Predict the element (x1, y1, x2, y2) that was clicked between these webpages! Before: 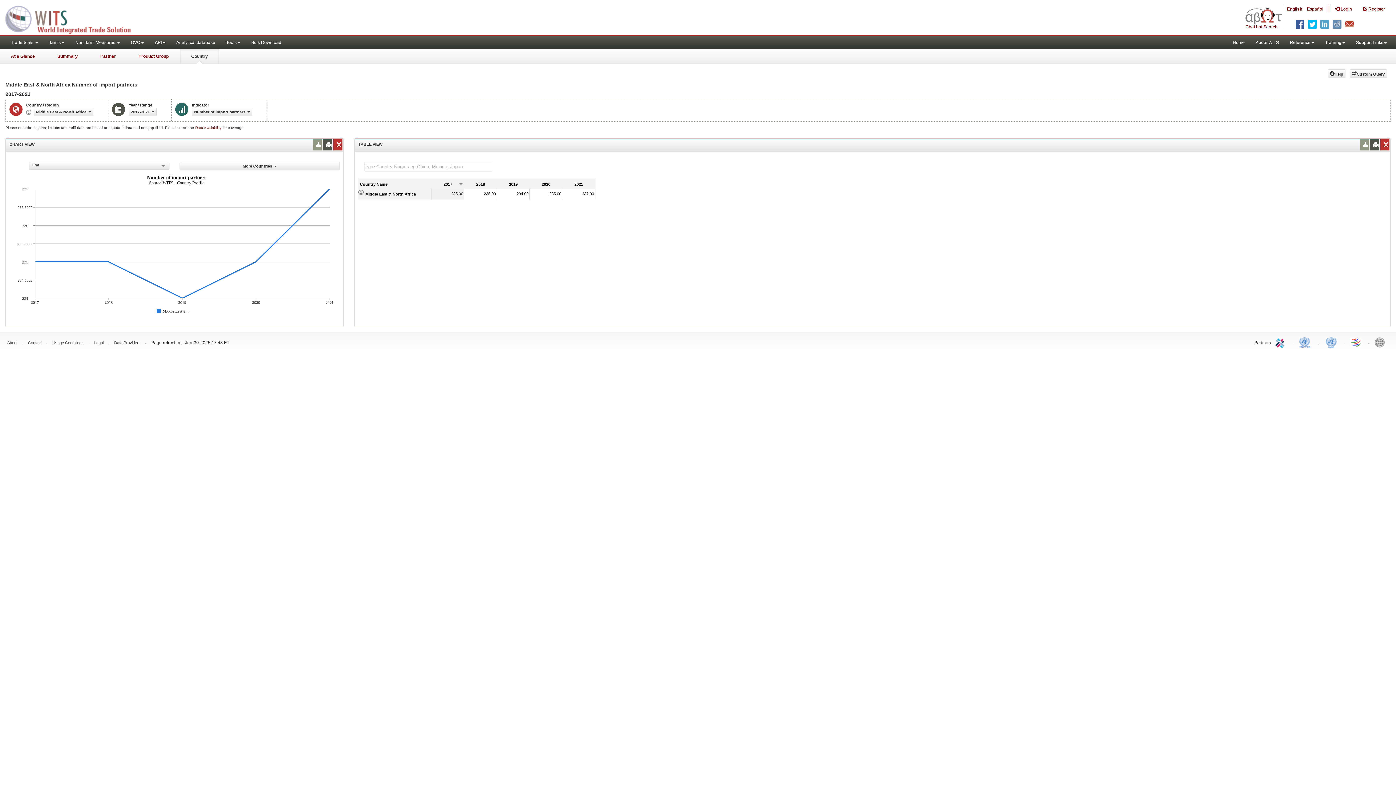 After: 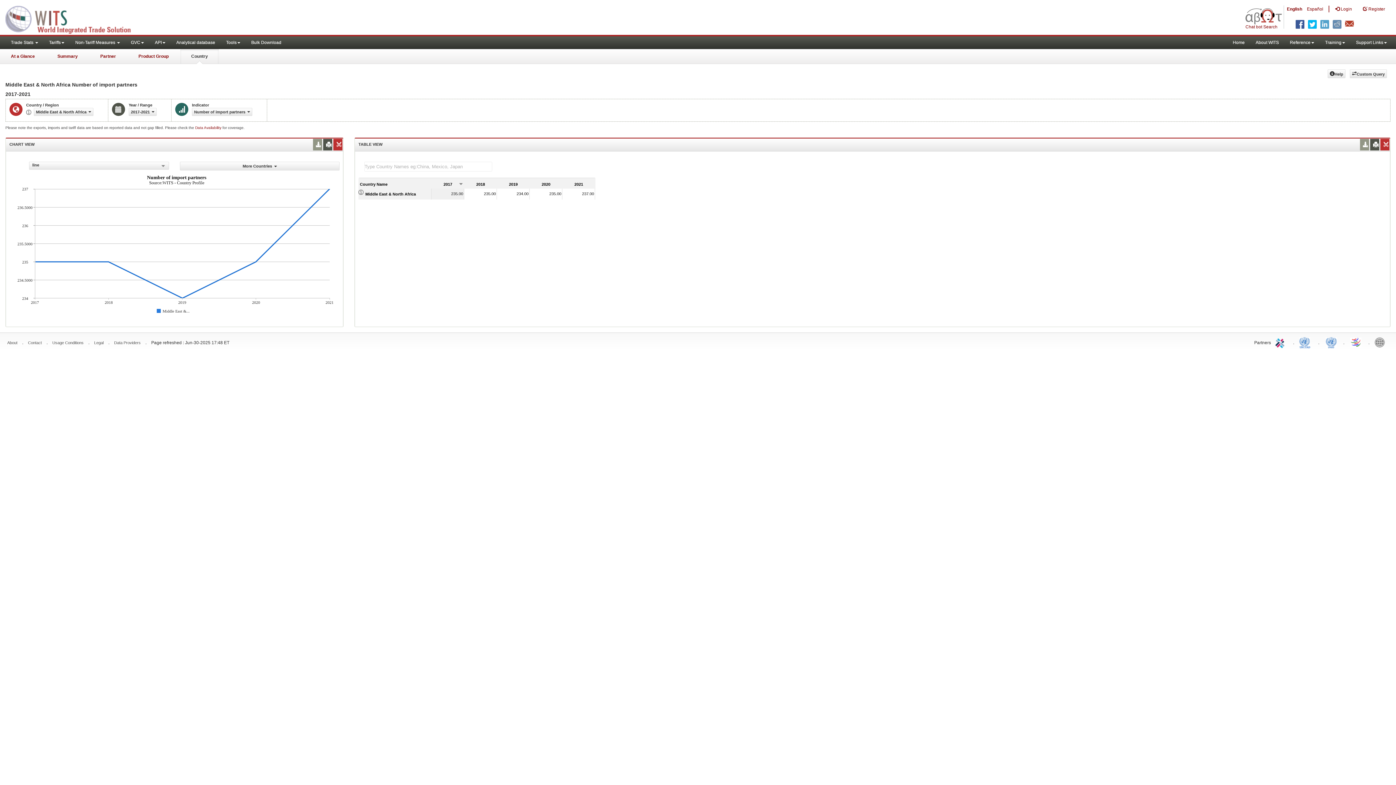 Action: label: | bbox: (1328, 0, 1330, 16)